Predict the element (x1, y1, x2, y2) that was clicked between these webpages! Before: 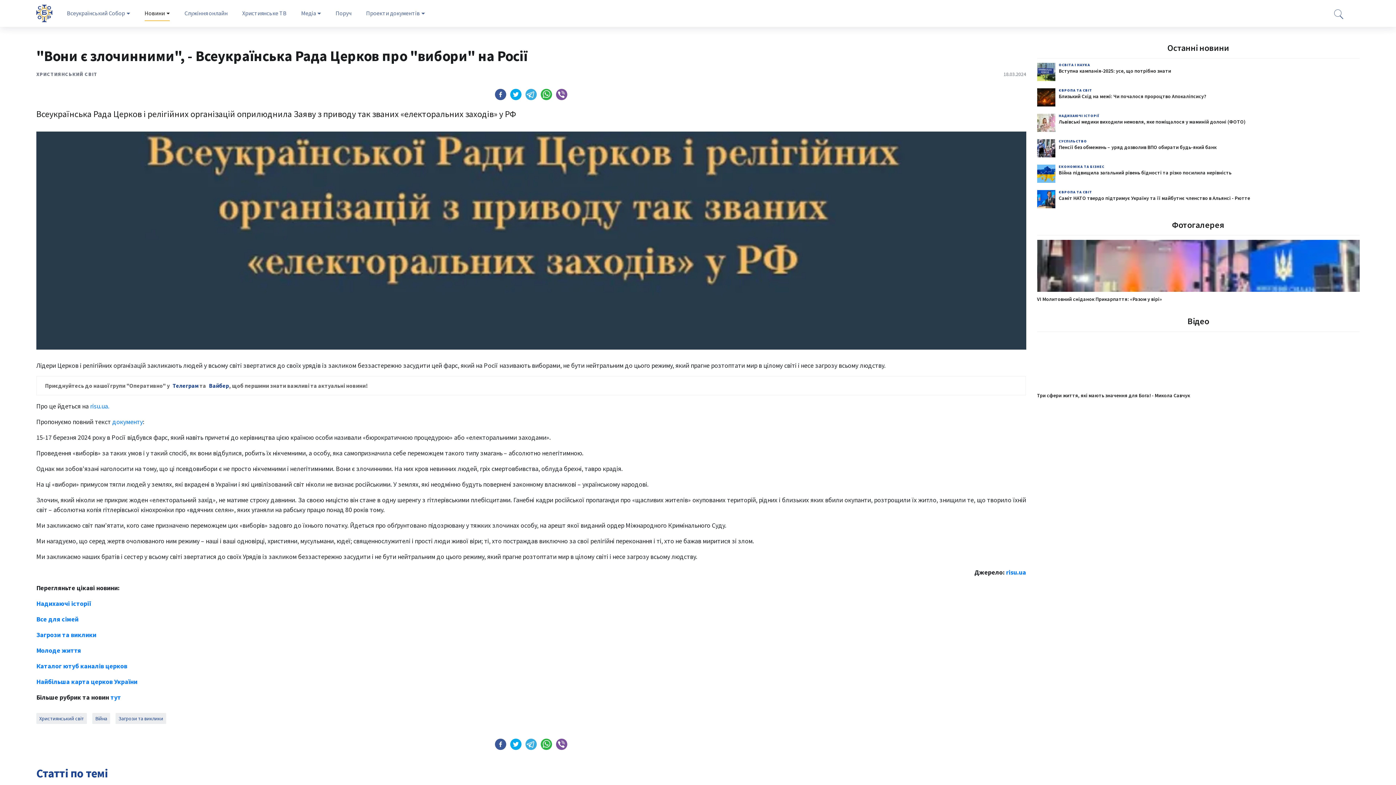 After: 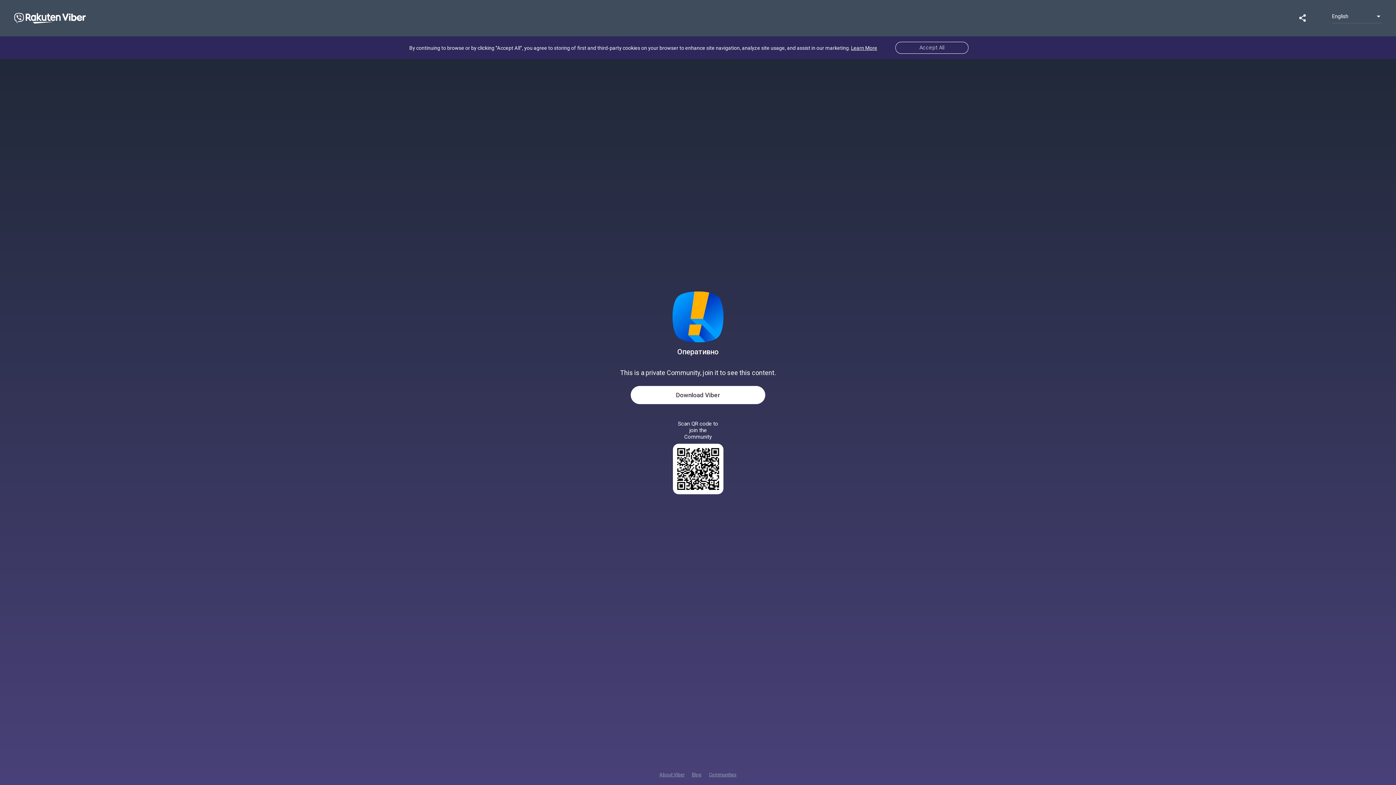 Action: label: Вайбер bbox: (209, 382, 229, 389)